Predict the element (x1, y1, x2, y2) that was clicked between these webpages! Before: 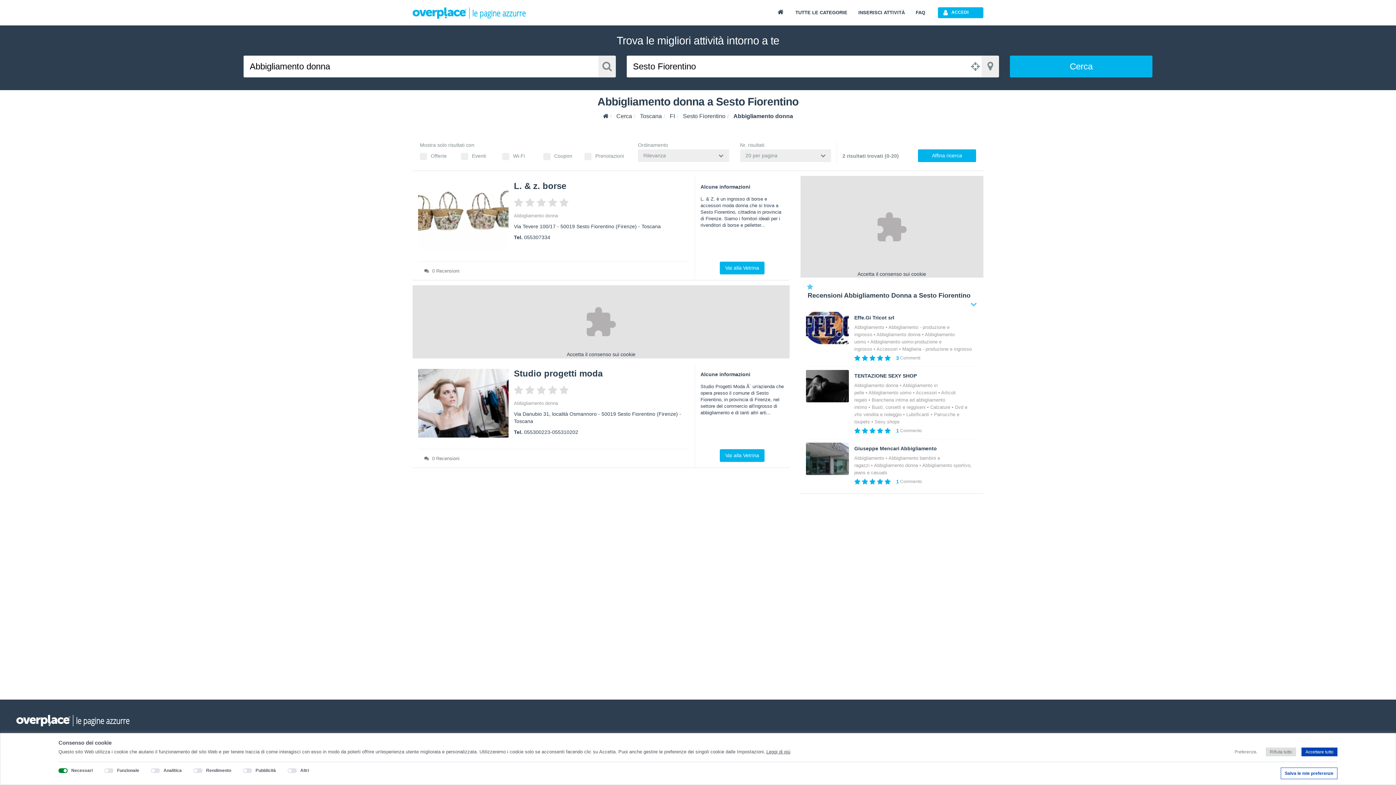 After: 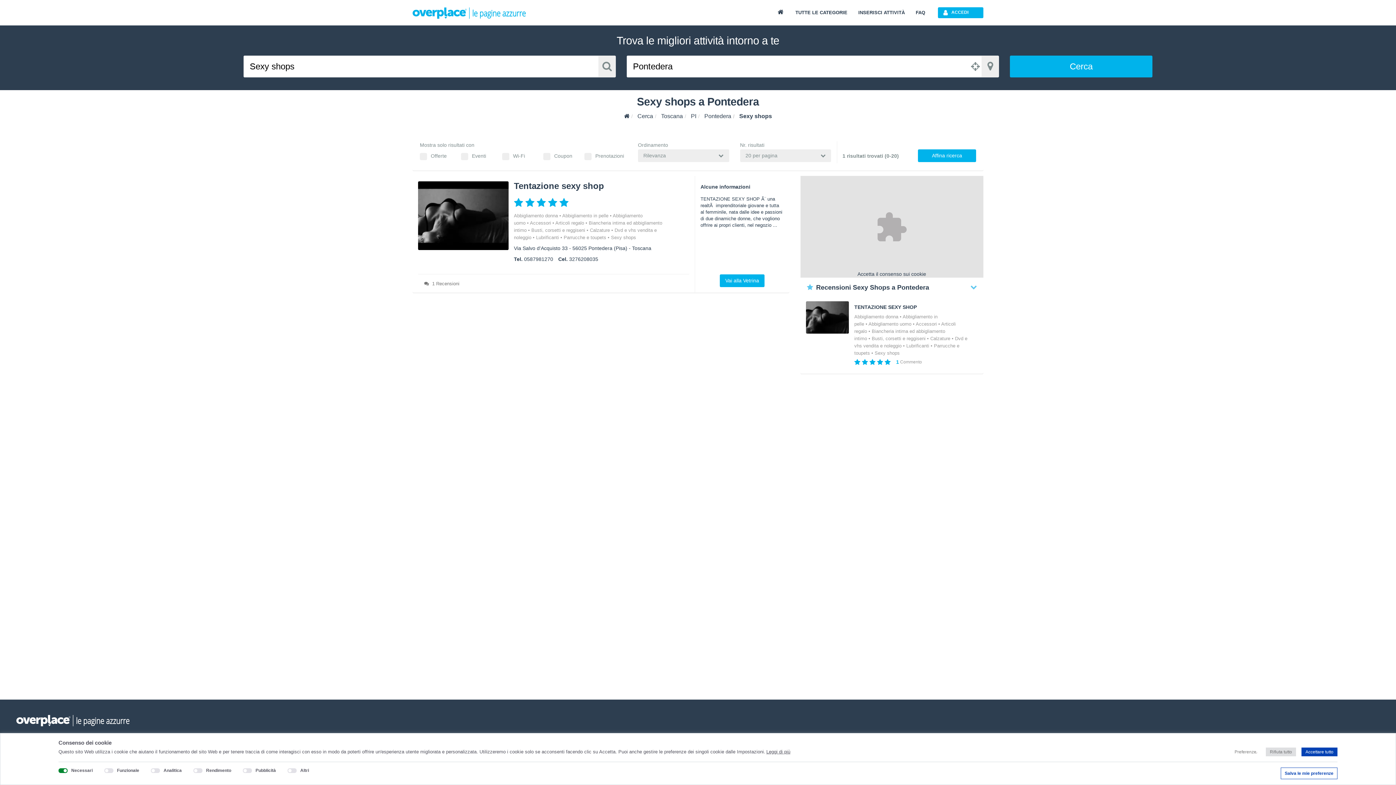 Action: bbox: (874, 419, 900, 424) label: Sexy shops